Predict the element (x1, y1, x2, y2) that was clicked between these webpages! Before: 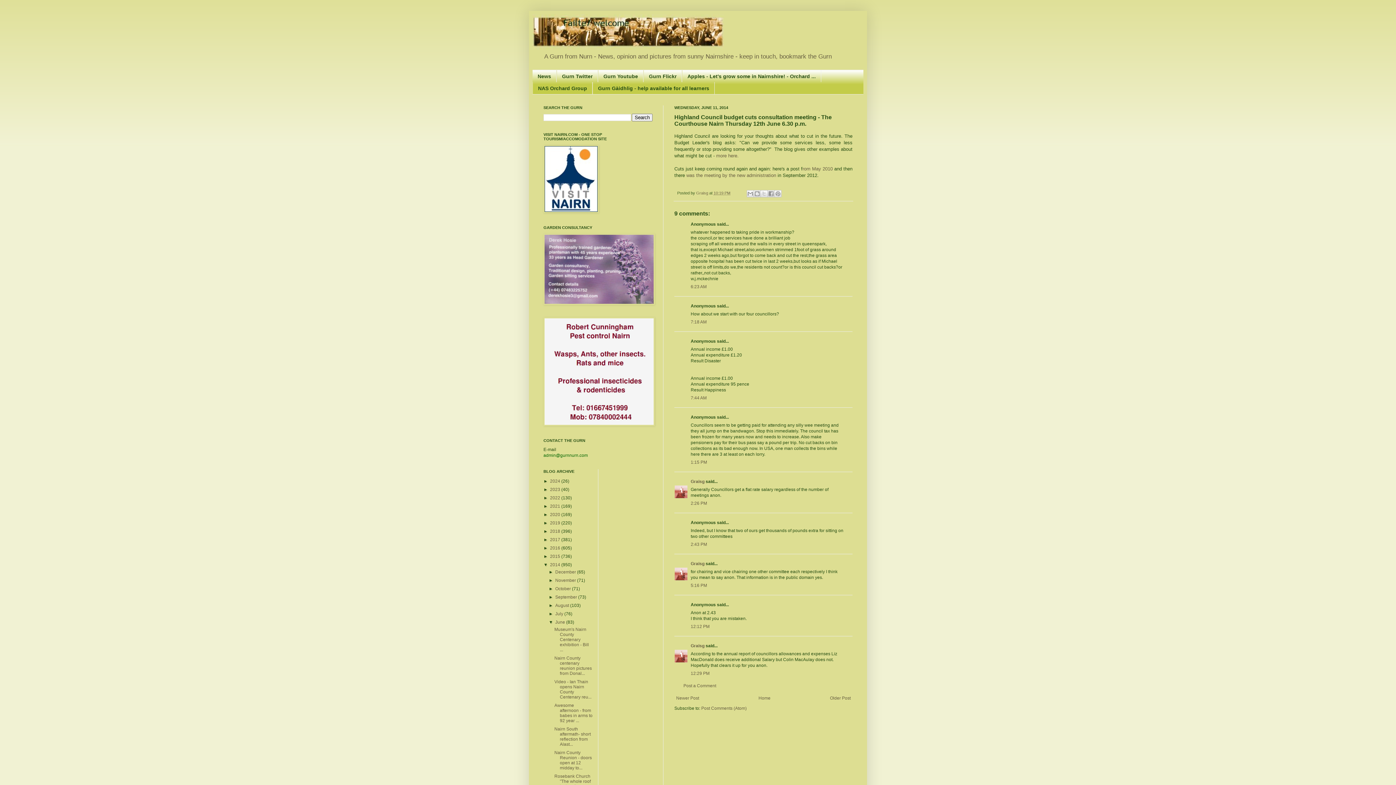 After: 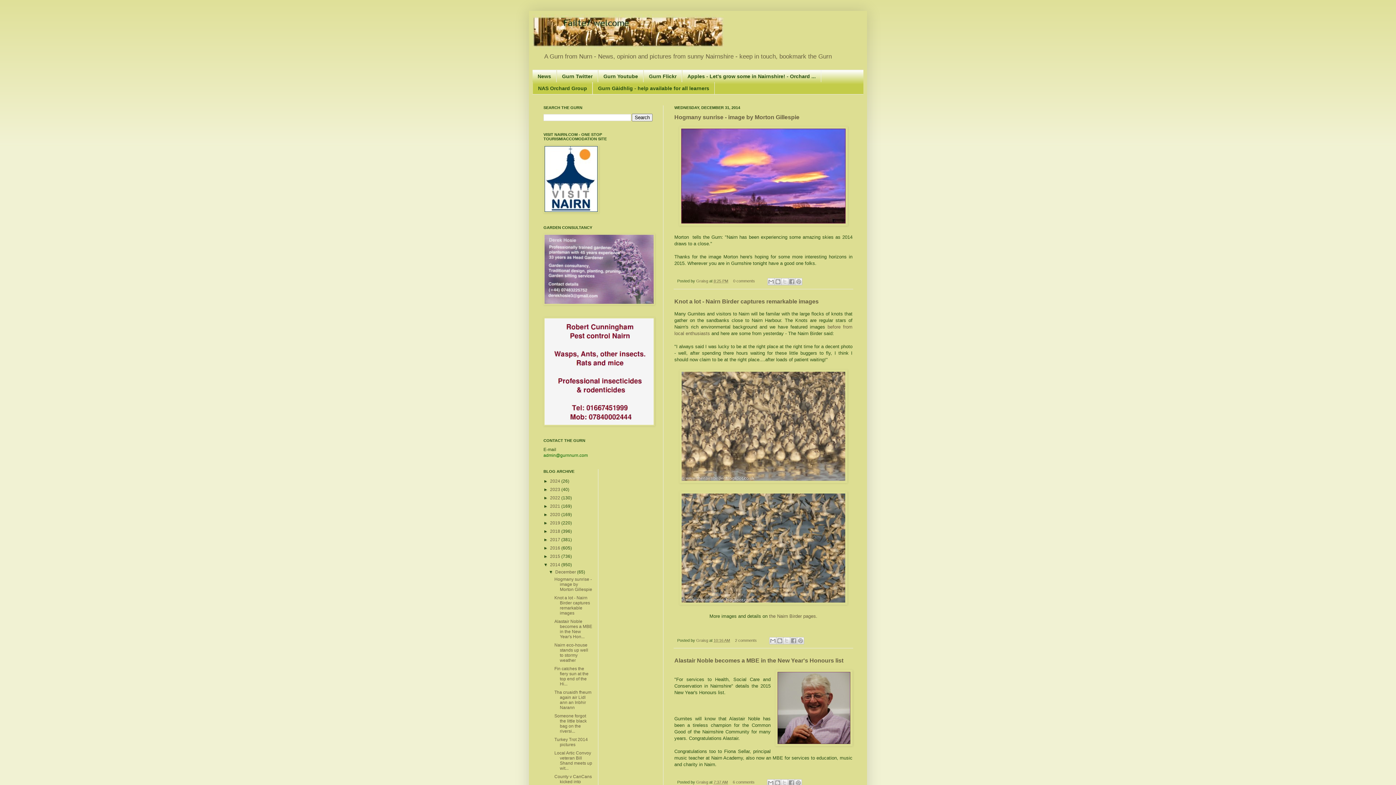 Action: label: 2014  bbox: (550, 562, 561, 567)